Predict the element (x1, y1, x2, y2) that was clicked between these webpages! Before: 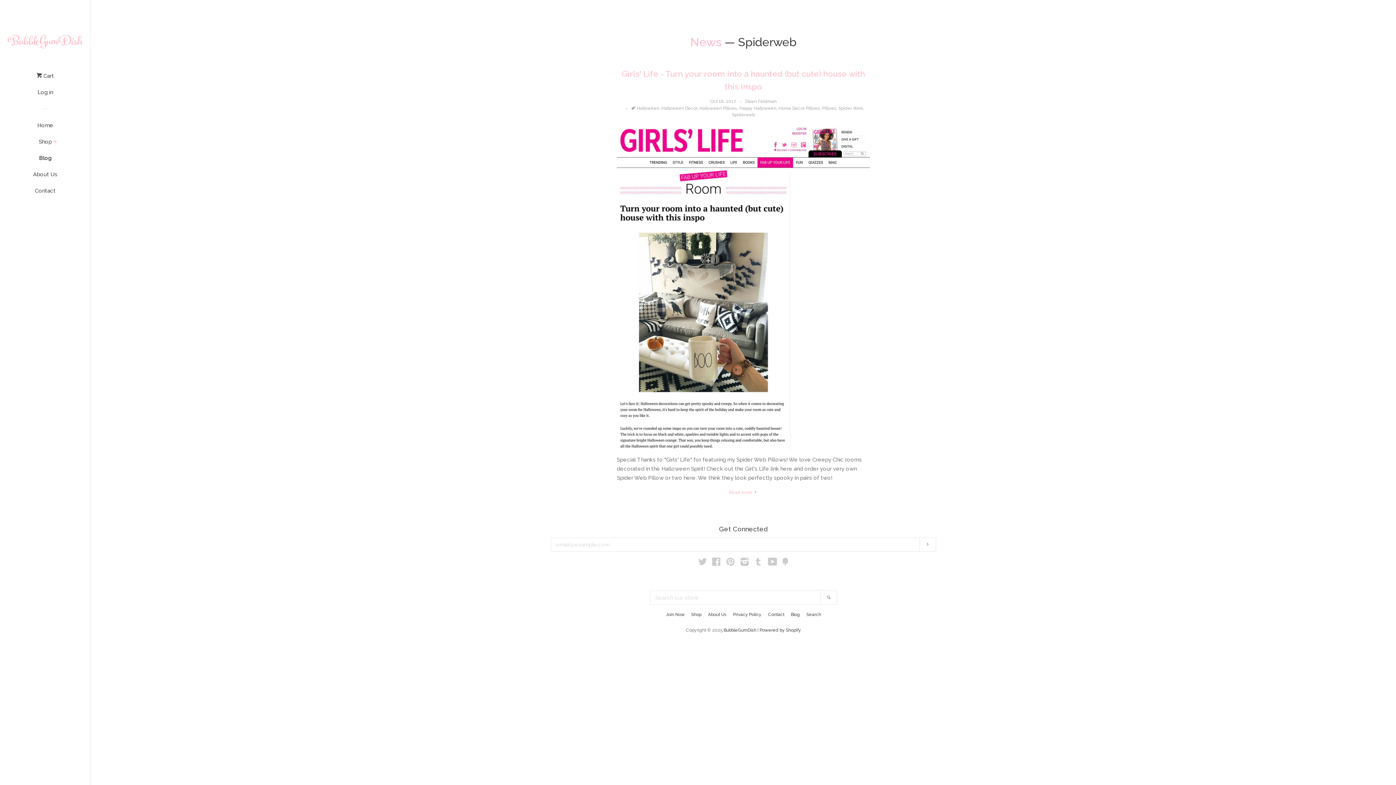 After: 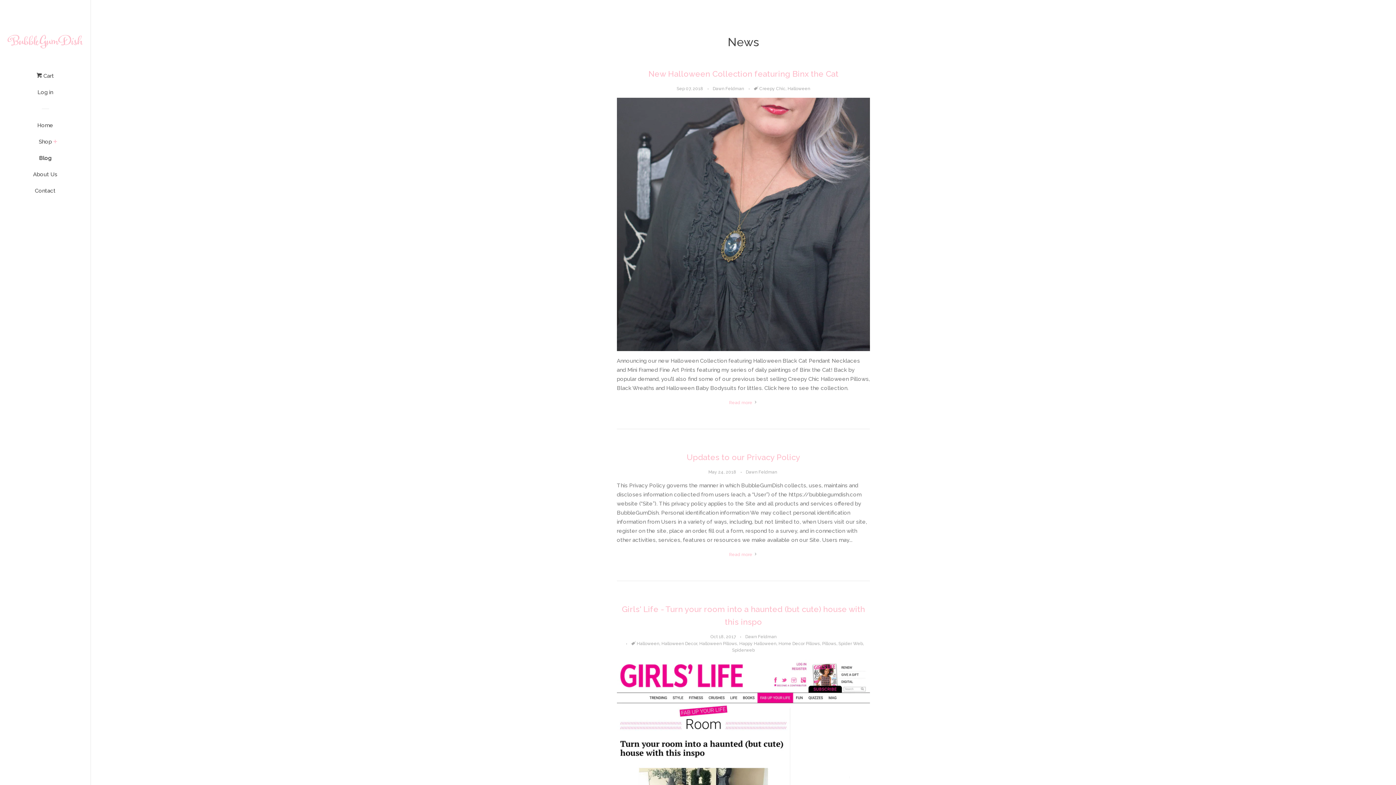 Action: label: News bbox: (690, 35, 721, 48)